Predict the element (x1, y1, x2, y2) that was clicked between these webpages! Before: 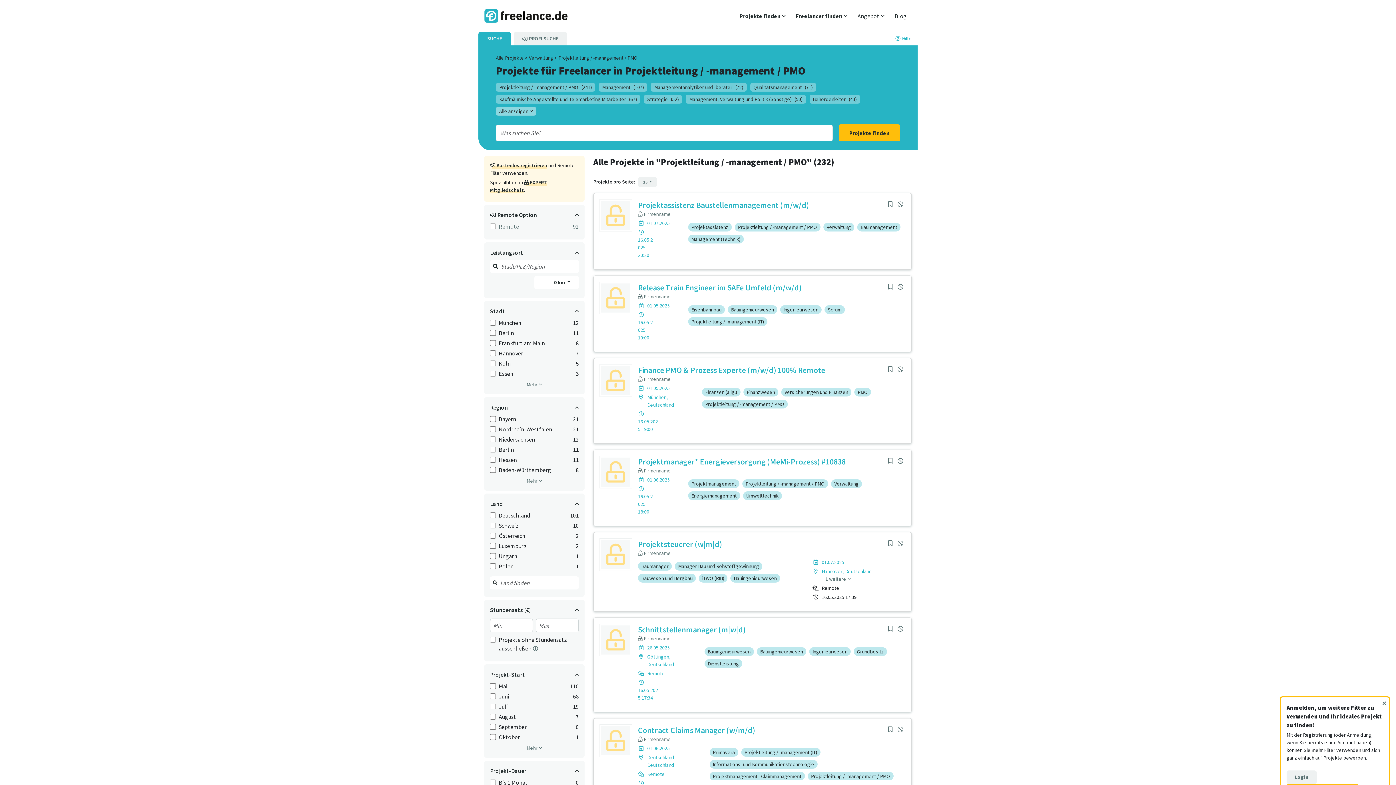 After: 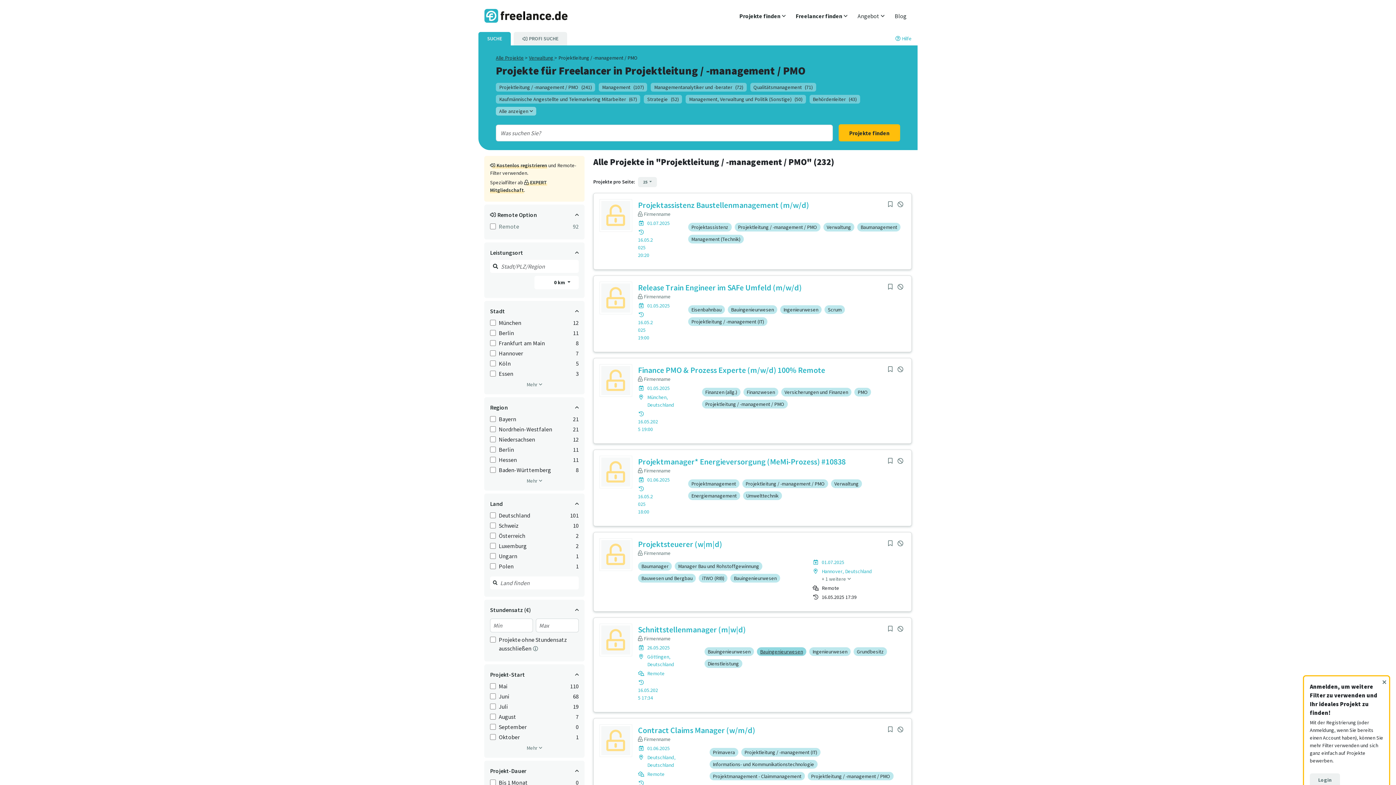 Action: label: Bauingenieurwesen bbox: (756, 647, 806, 656)